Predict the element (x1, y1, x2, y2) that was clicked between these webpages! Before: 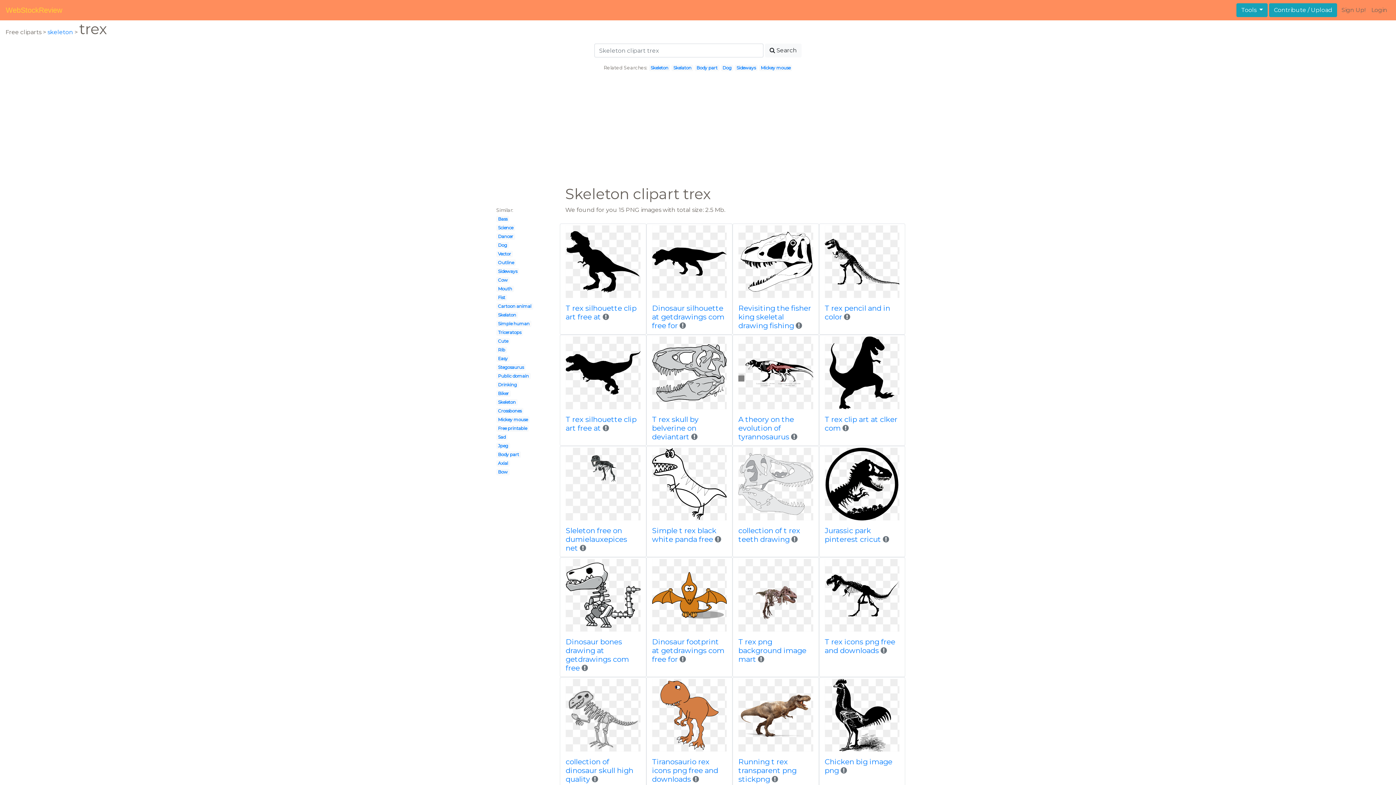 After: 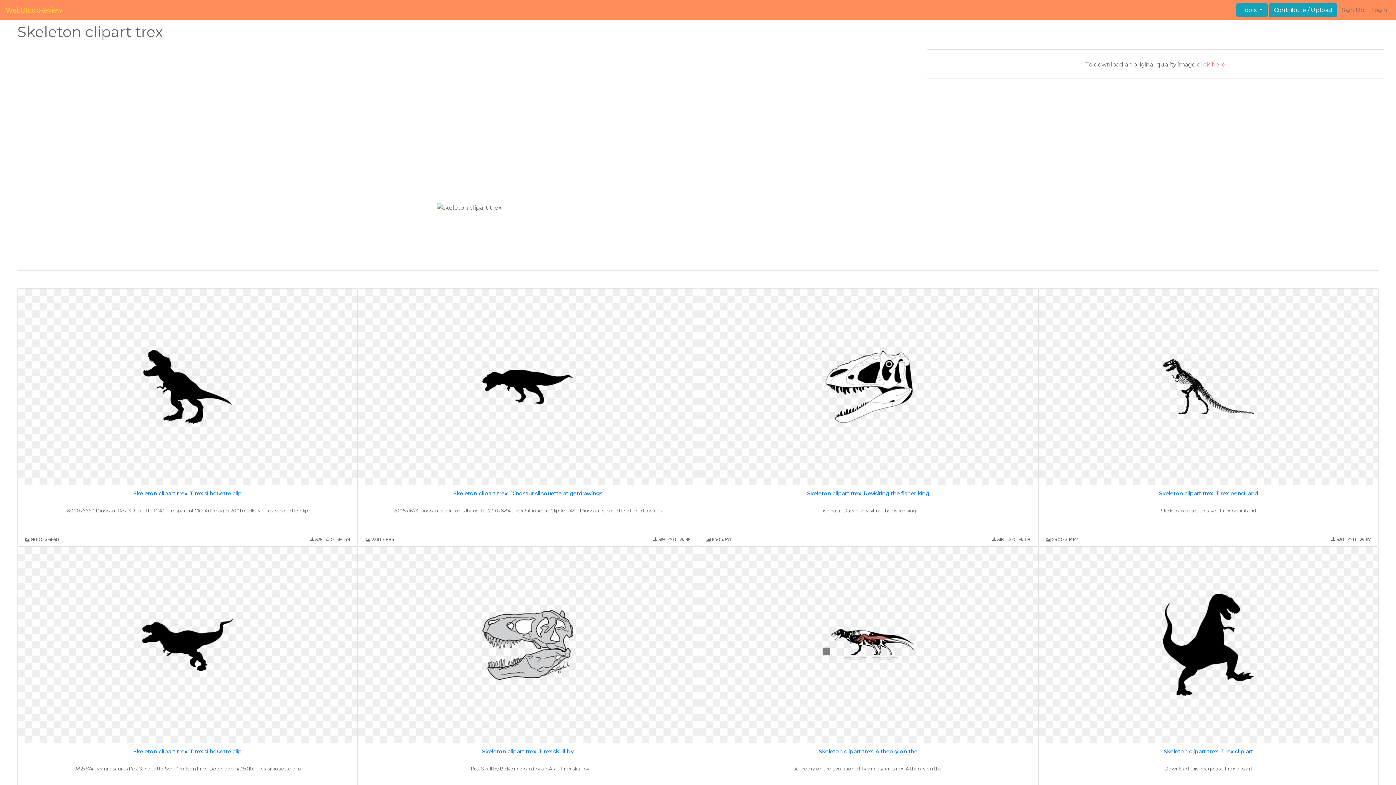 Action: bbox: (738, 304, 811, 330) label: Revisiting the fisher king skeletal drawing fishing